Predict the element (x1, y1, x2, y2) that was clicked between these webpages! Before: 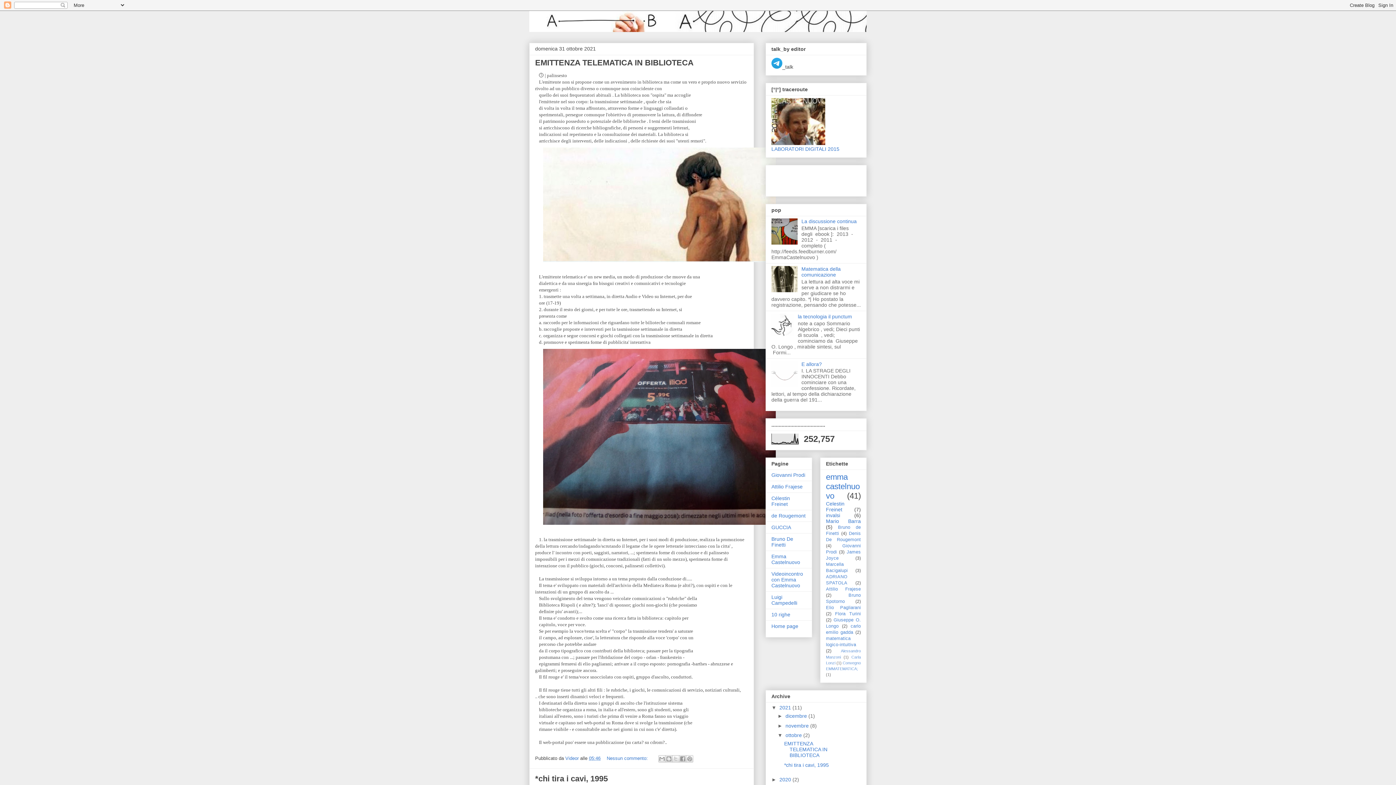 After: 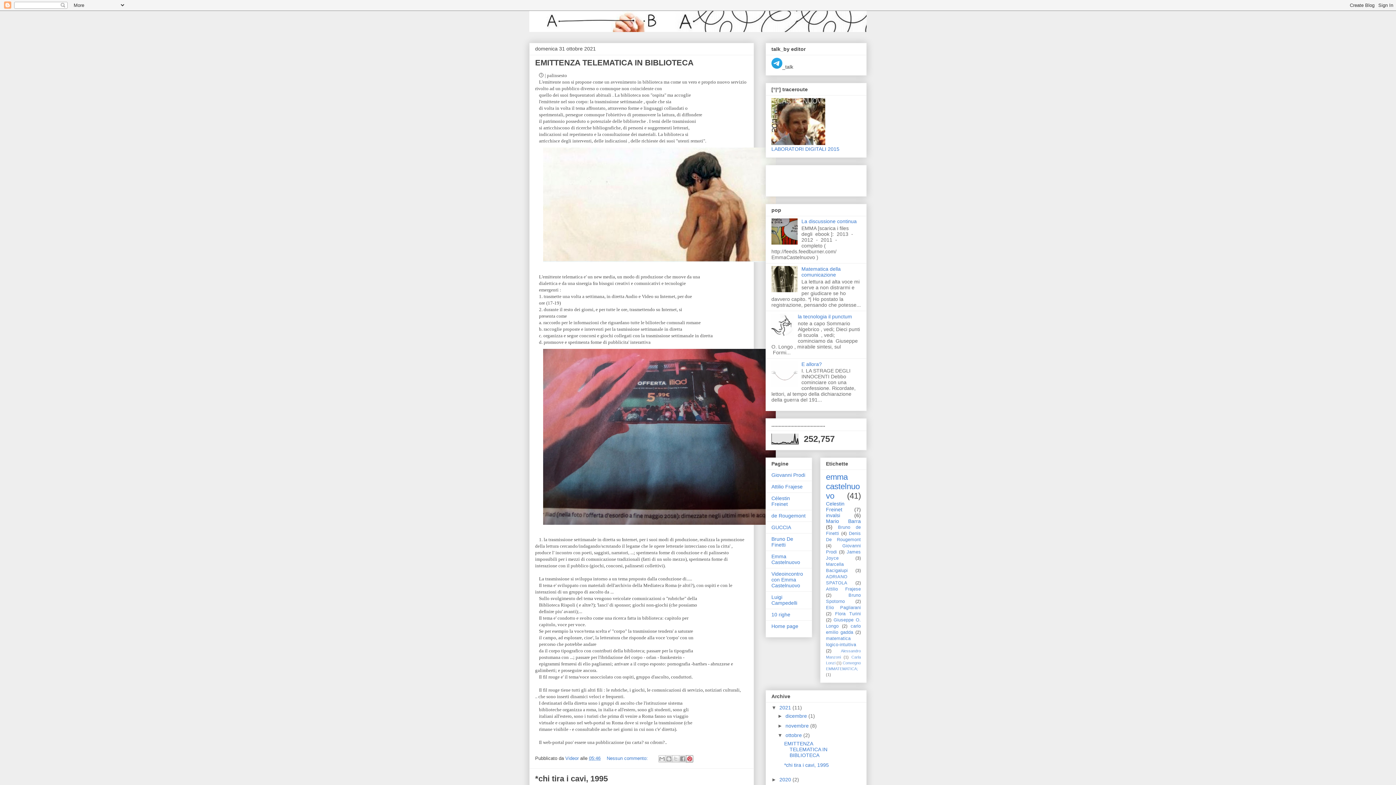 Action: bbox: (686, 755, 693, 762) label: Condividi su Pinterest